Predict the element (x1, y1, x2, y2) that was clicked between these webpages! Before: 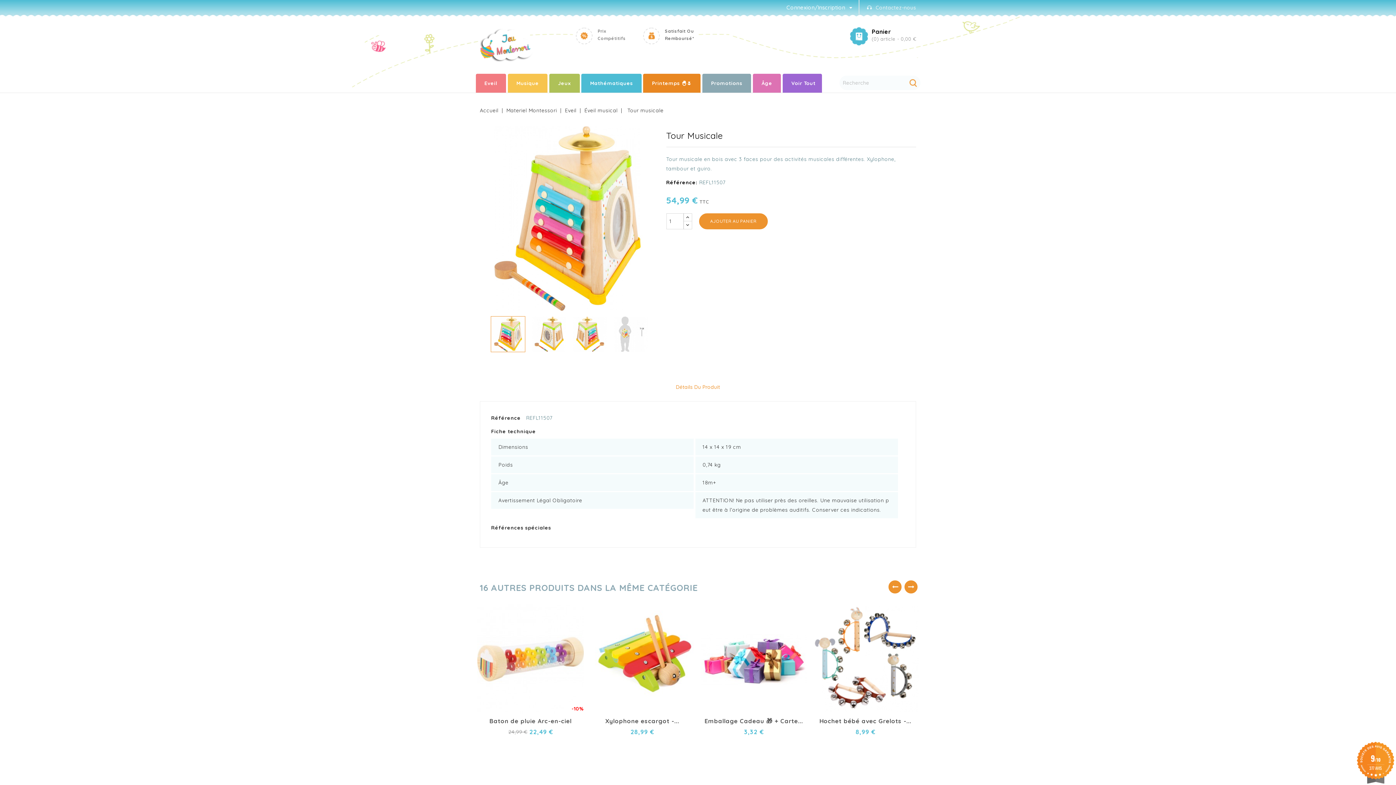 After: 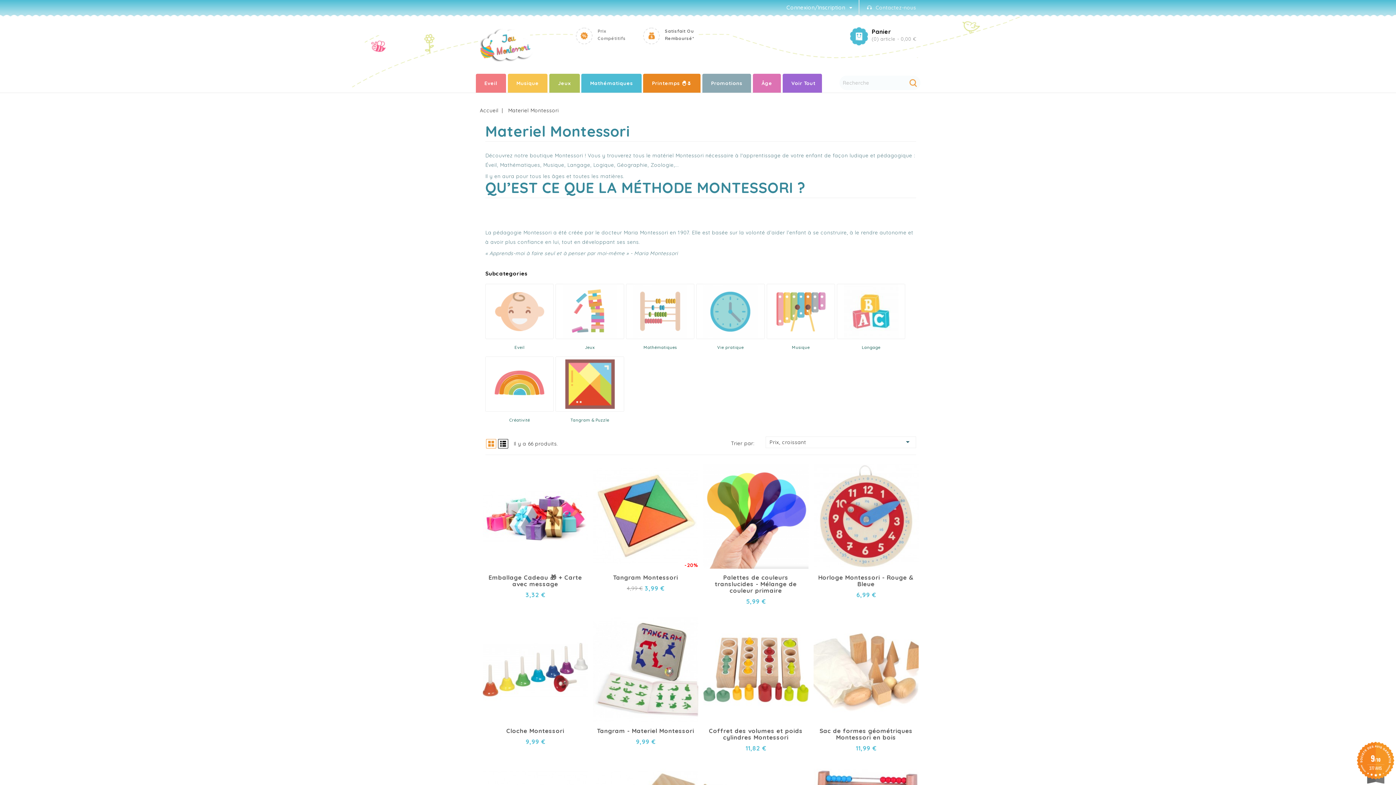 Action: label: Materiel Montessori  bbox: (506, 107, 558, 113)